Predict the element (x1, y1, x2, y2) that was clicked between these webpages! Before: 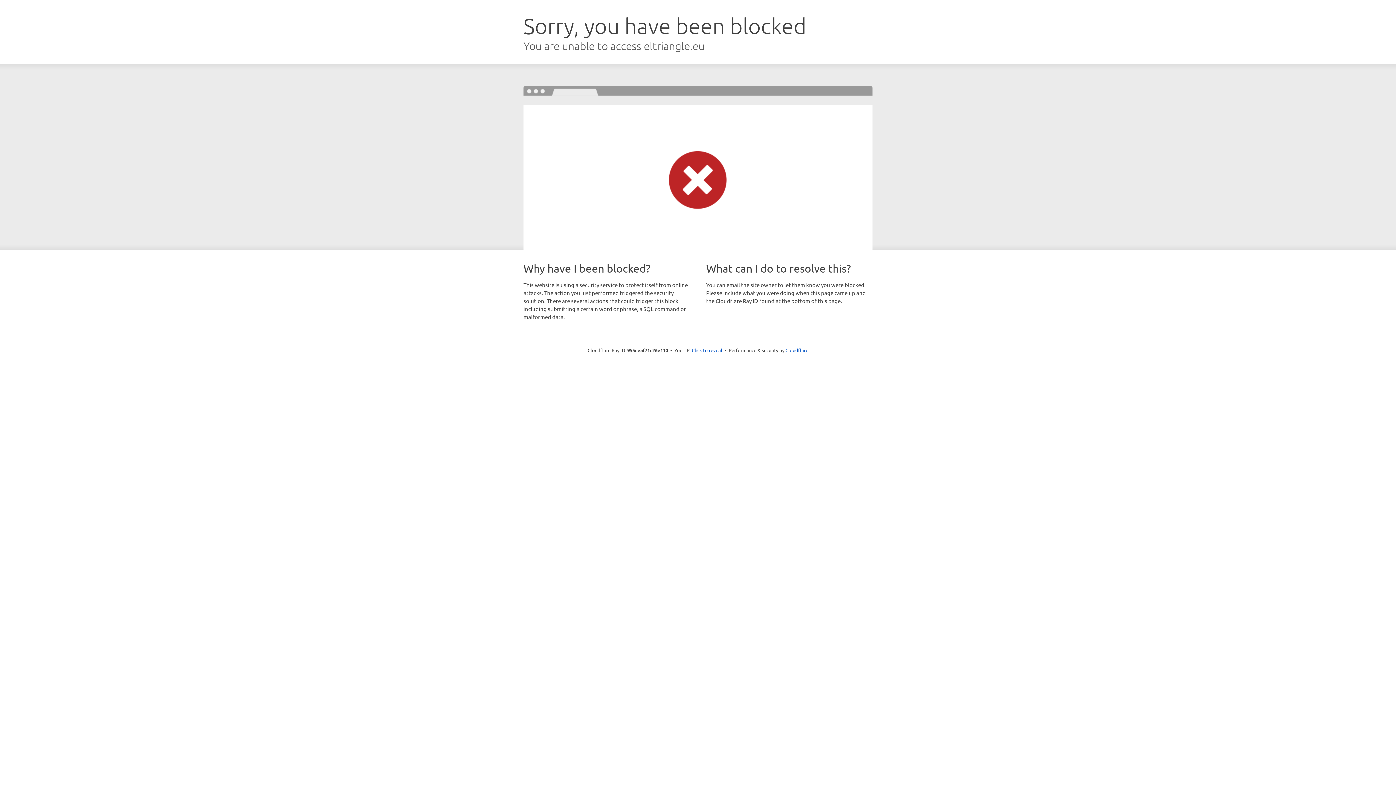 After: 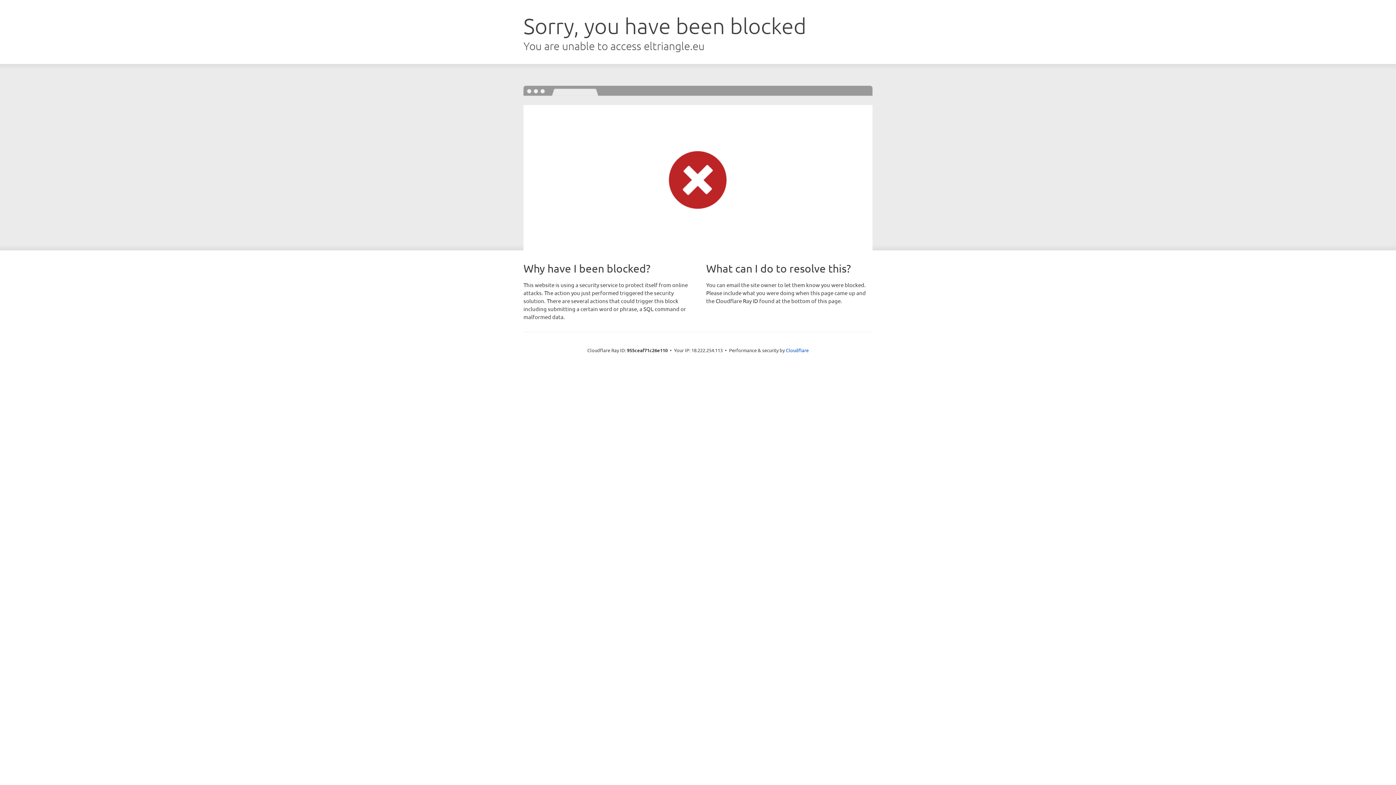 Action: label: Click to reveal bbox: (692, 346, 722, 353)